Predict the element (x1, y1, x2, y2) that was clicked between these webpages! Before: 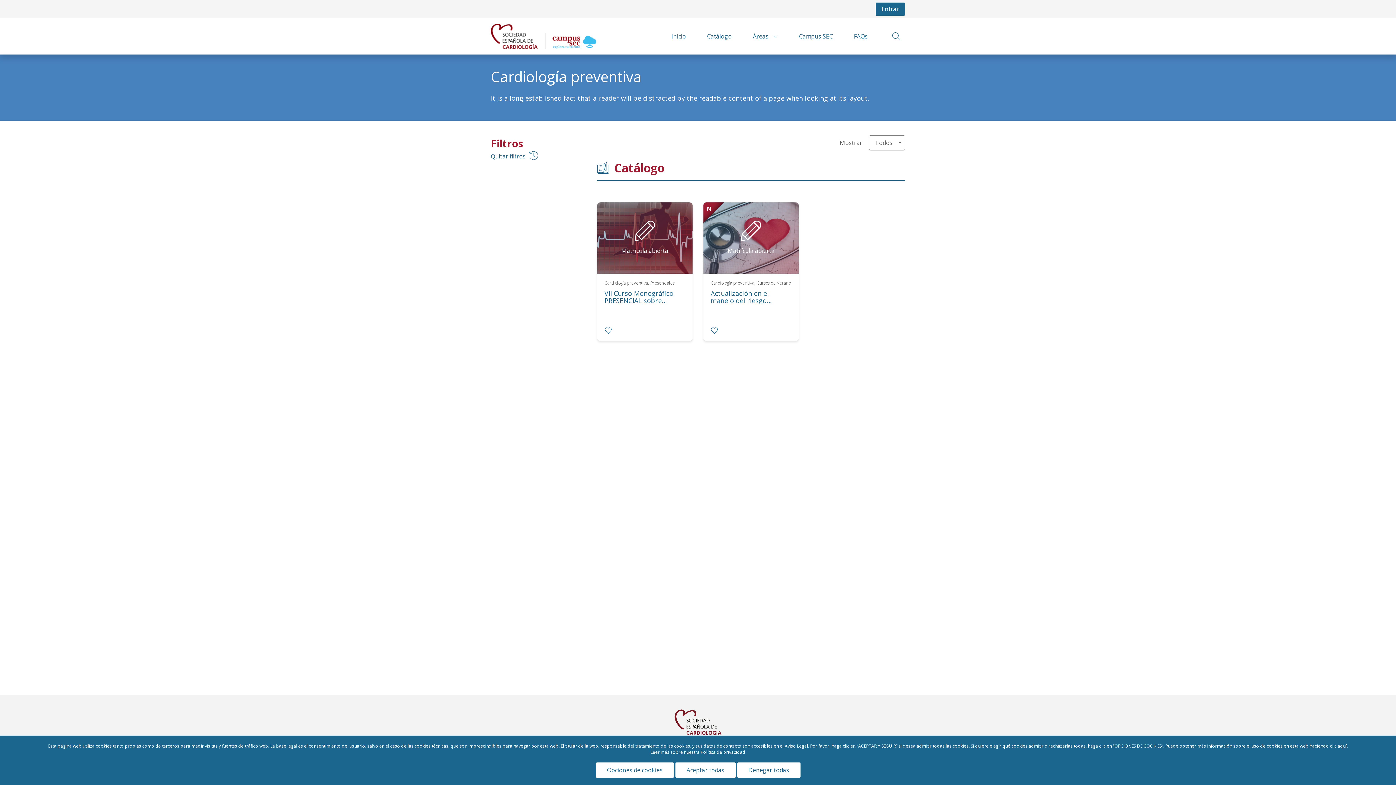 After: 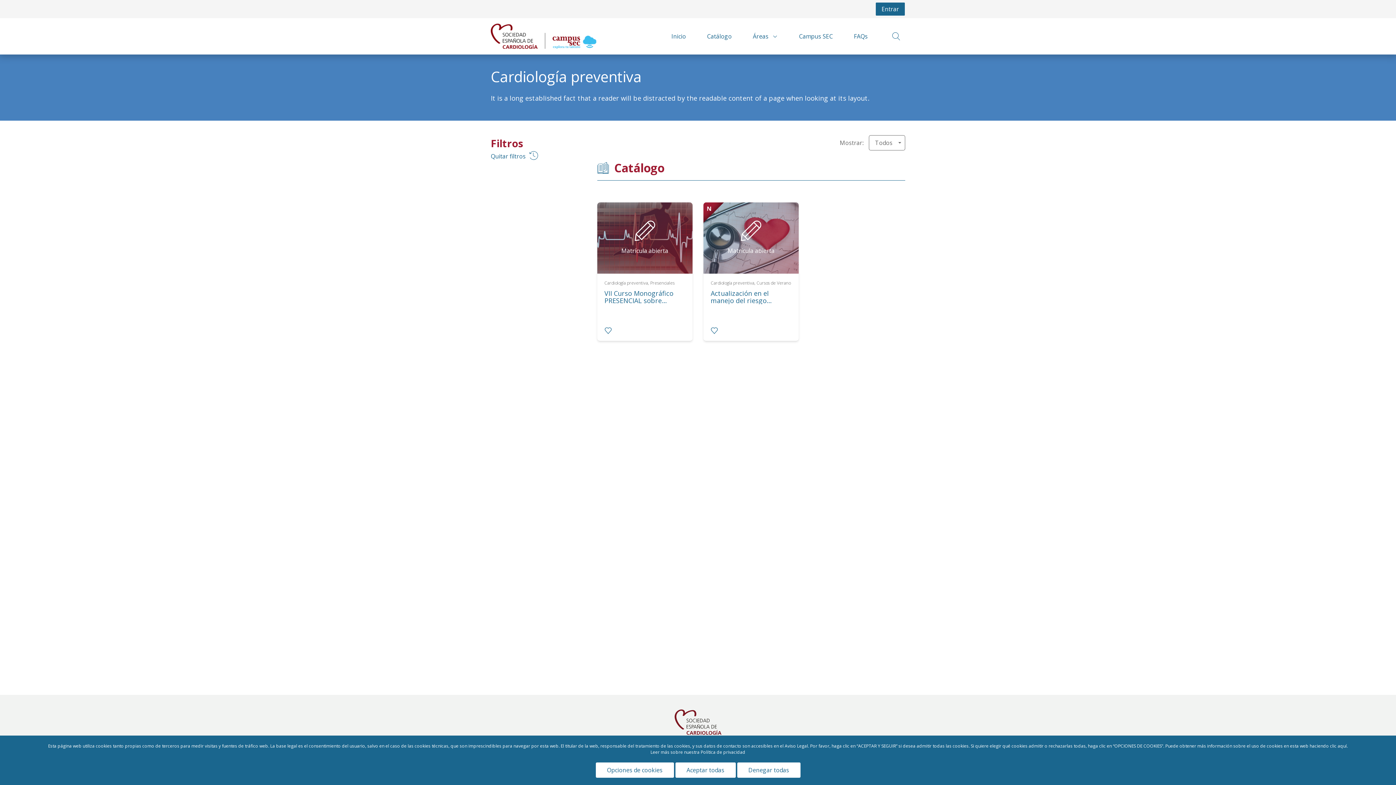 Action: label: Quitar filtros bbox: (490, 151, 586, 160)